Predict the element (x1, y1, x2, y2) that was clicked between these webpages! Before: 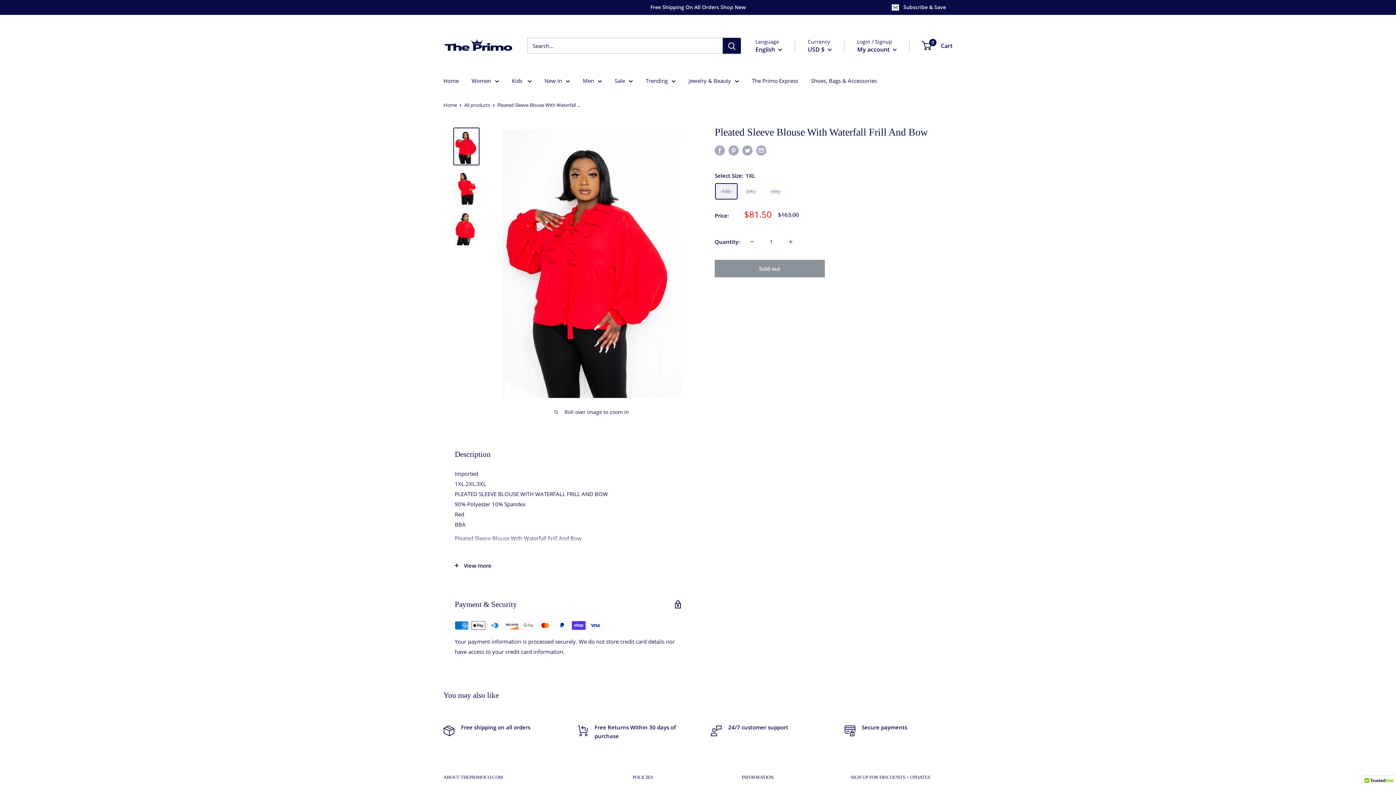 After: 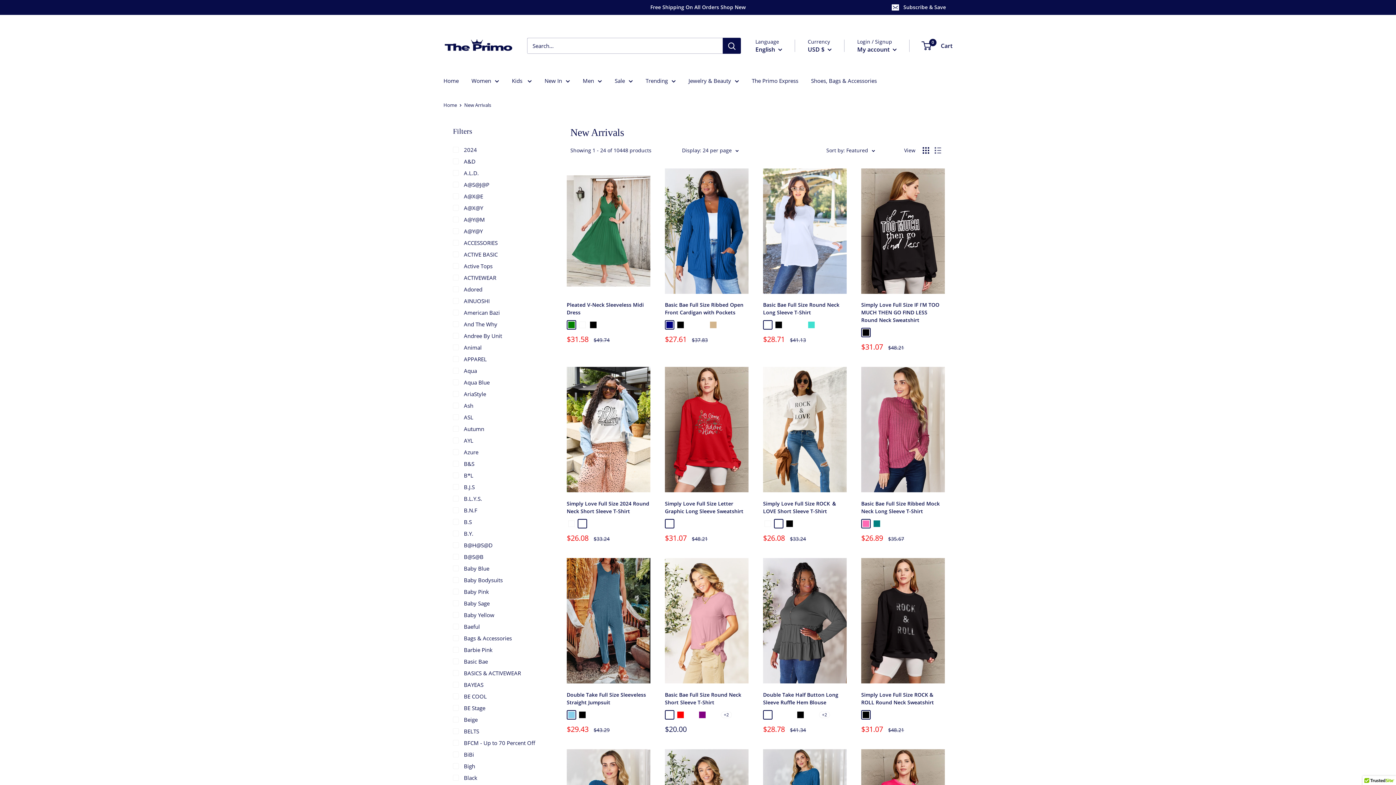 Action: label: New In bbox: (544, 75, 570, 85)